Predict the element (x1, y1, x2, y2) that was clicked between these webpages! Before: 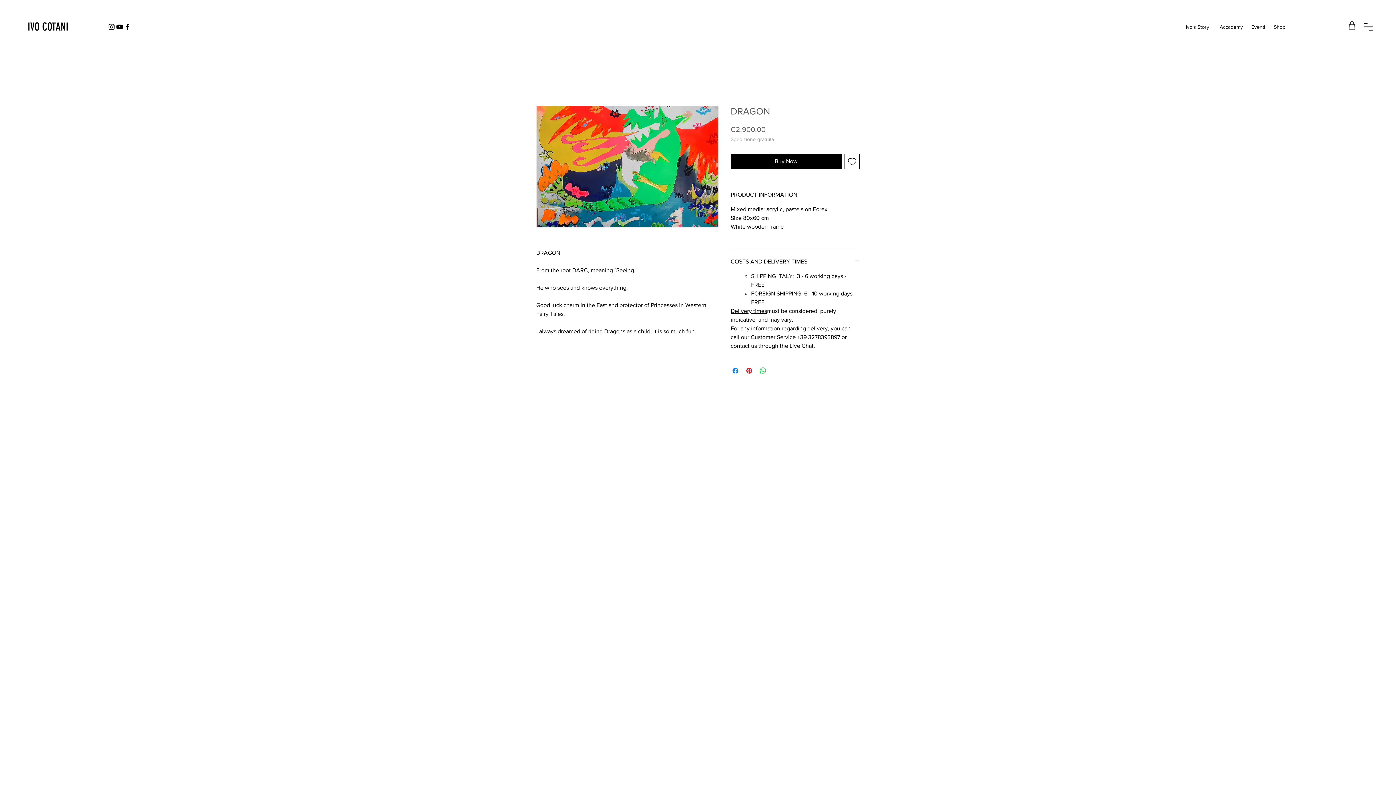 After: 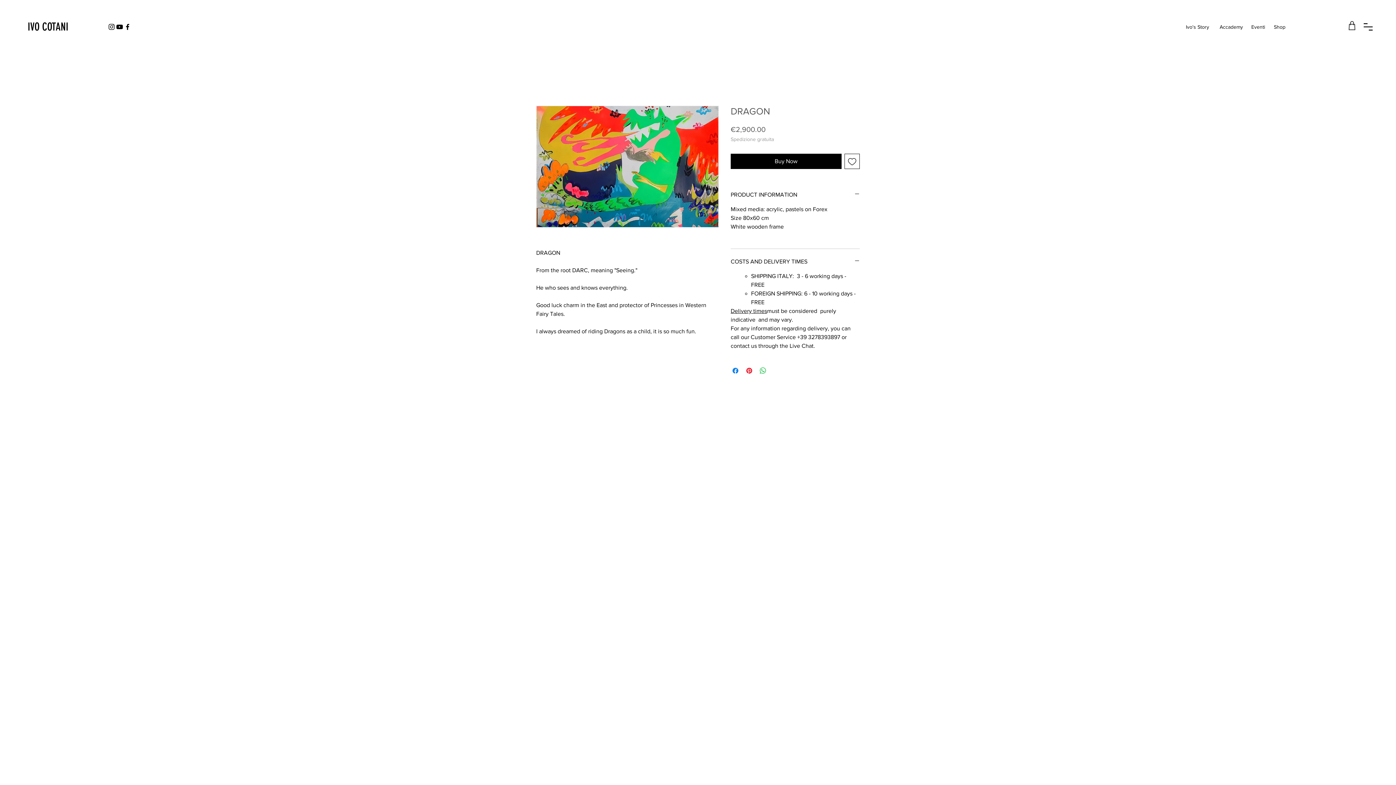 Action: bbox: (107, 22, 115, 30) label: Black Instagram Icon